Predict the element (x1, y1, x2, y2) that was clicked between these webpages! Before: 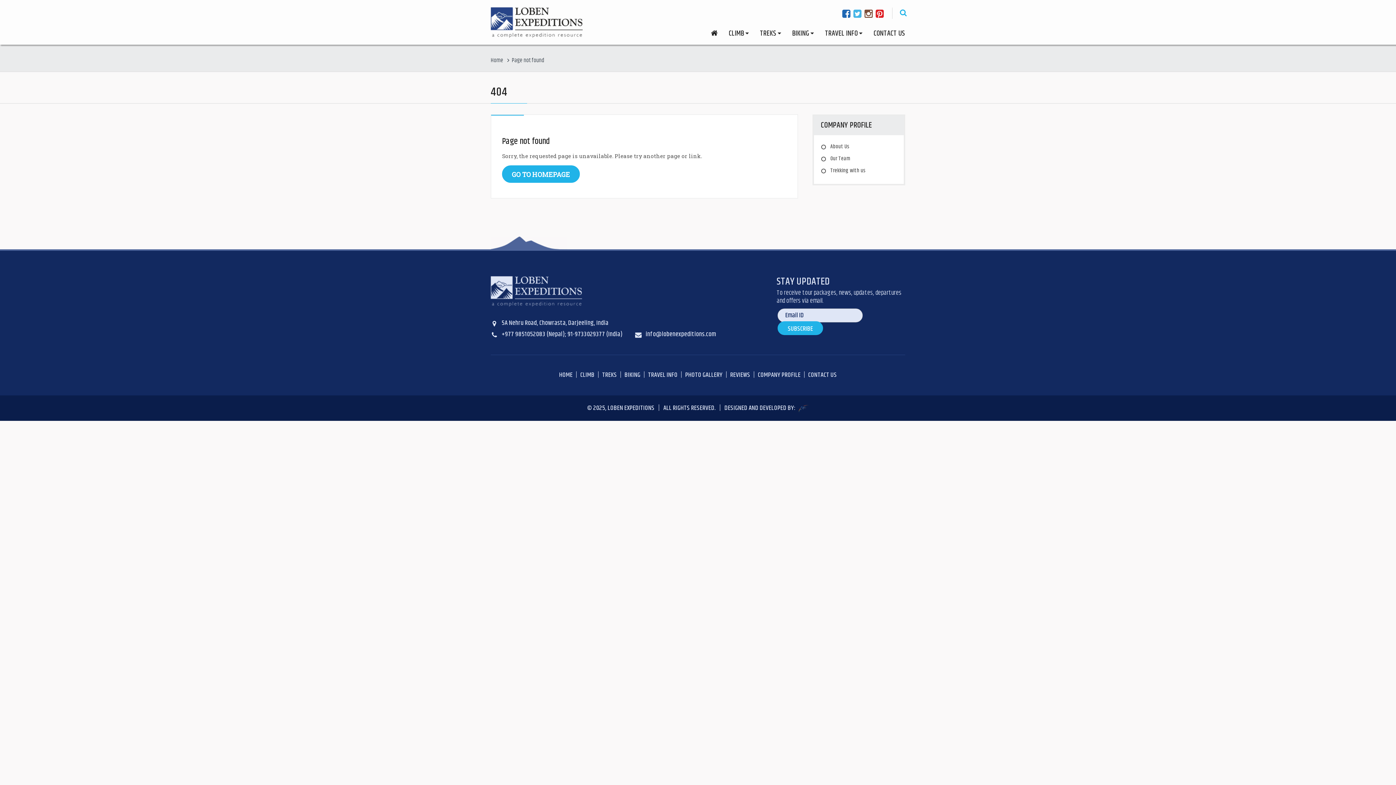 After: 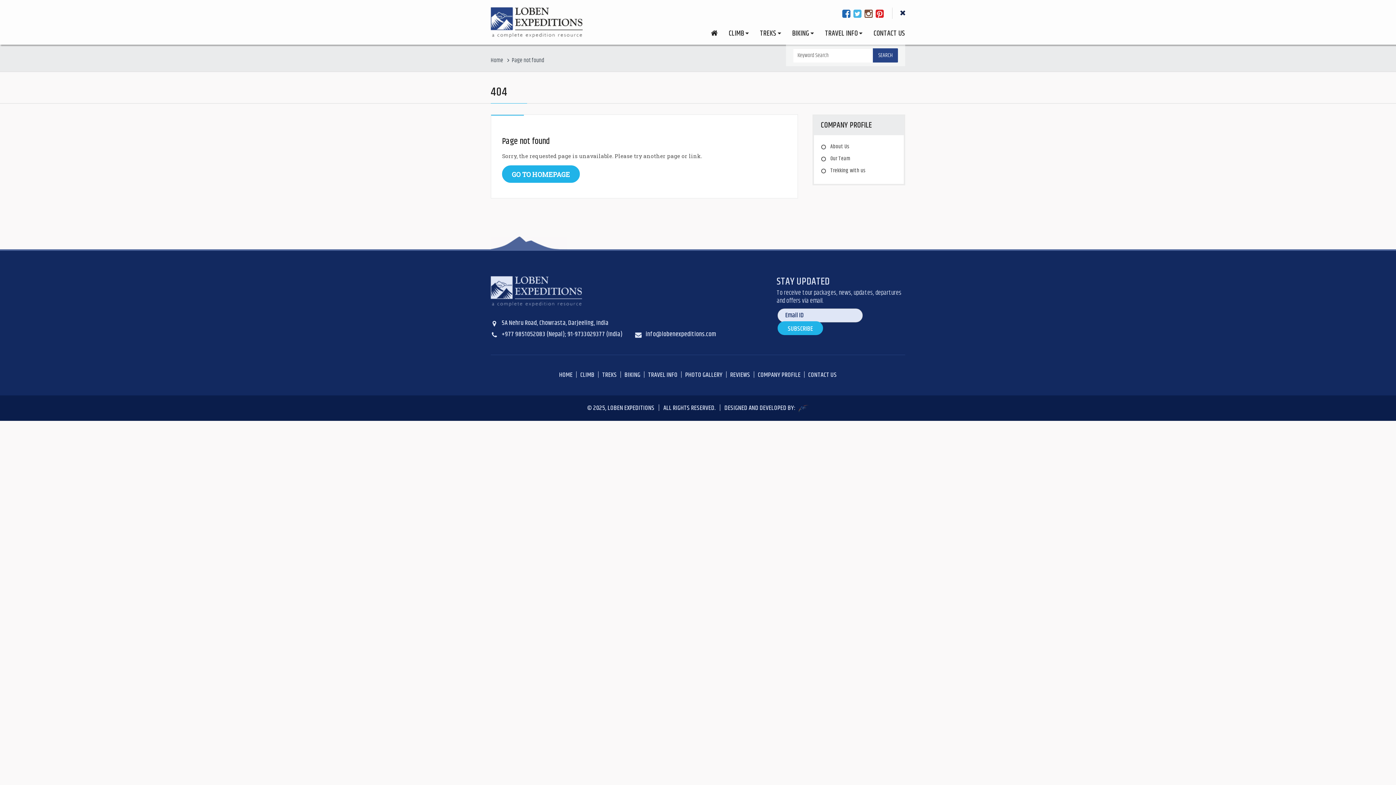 Action: bbox: (892, 7, 905, 19)